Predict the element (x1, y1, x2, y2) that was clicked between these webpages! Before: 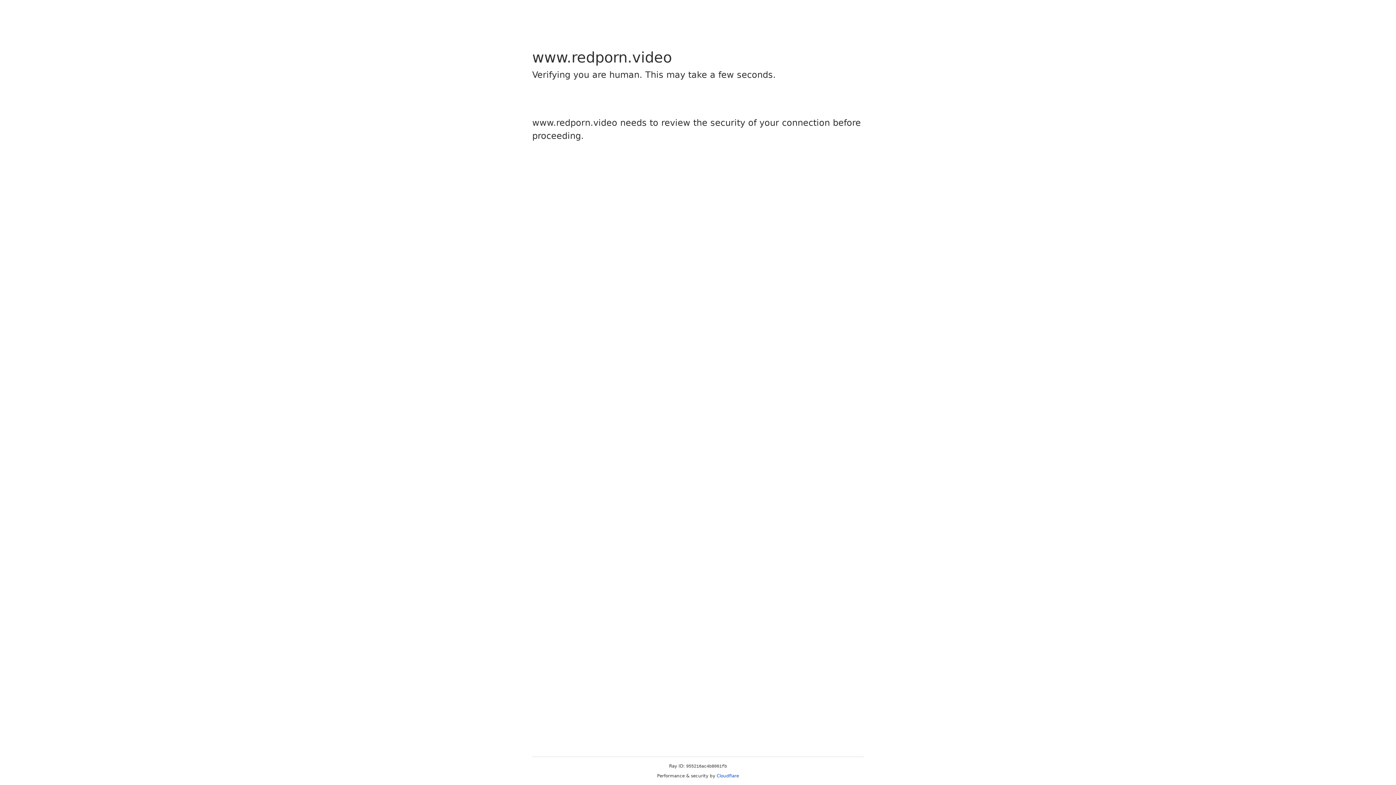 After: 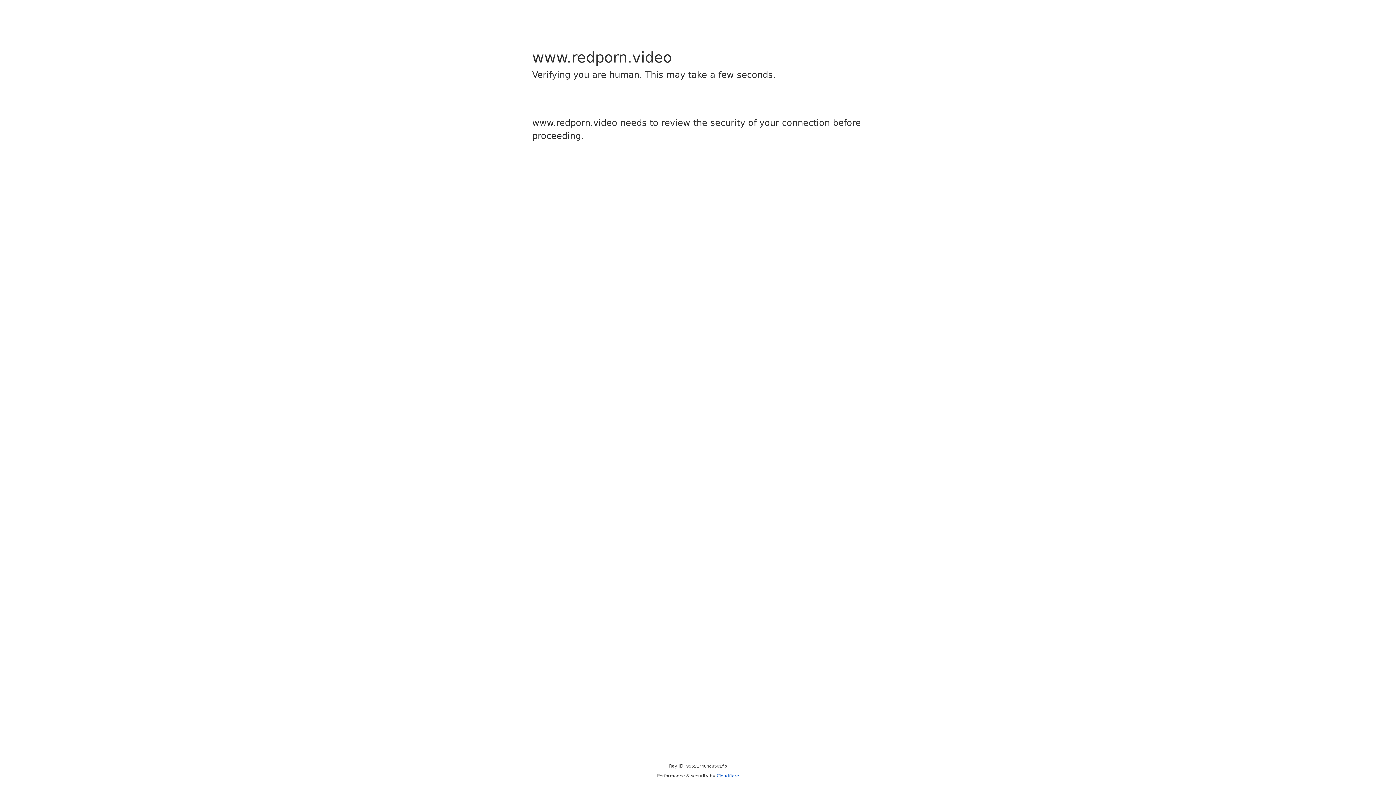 Action: label: Cloudflare bbox: (716, 773, 739, 778)